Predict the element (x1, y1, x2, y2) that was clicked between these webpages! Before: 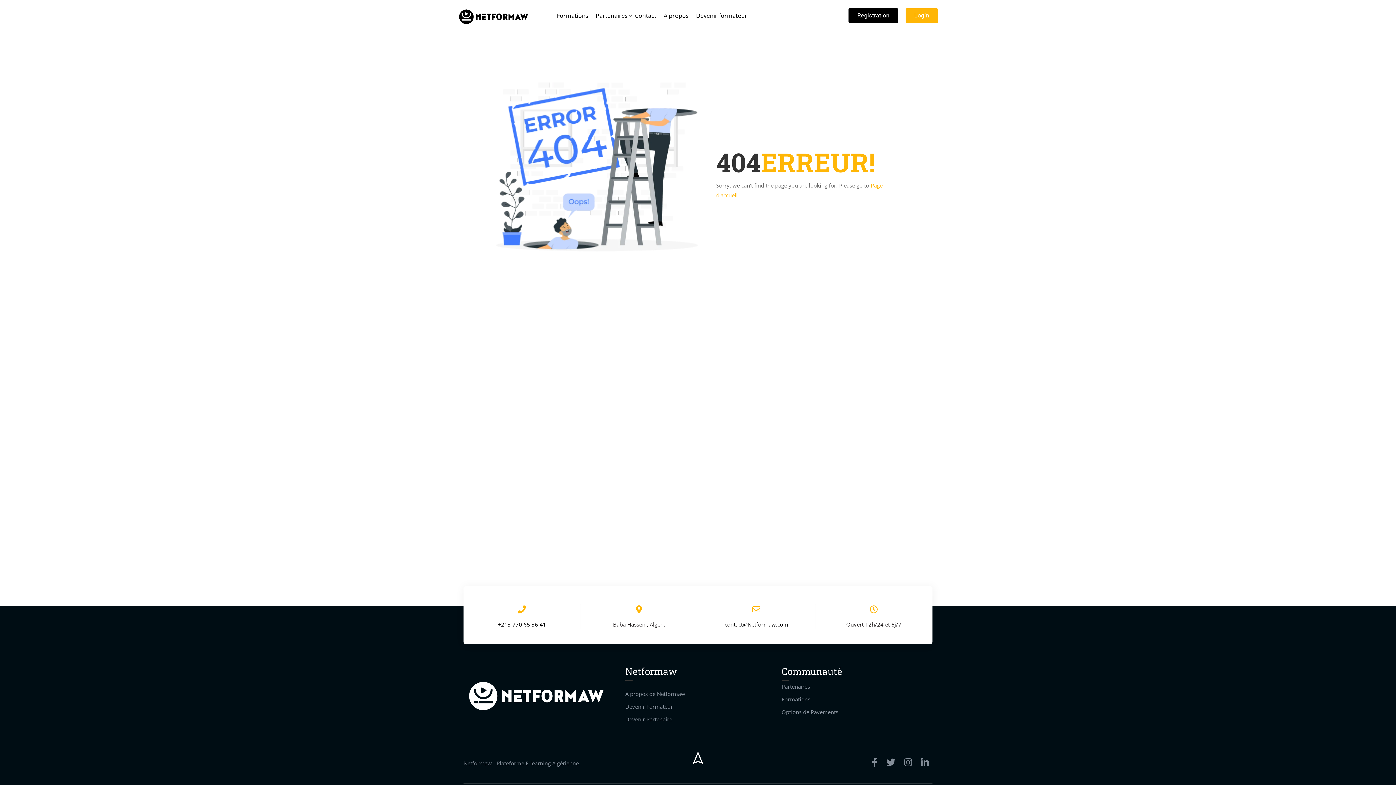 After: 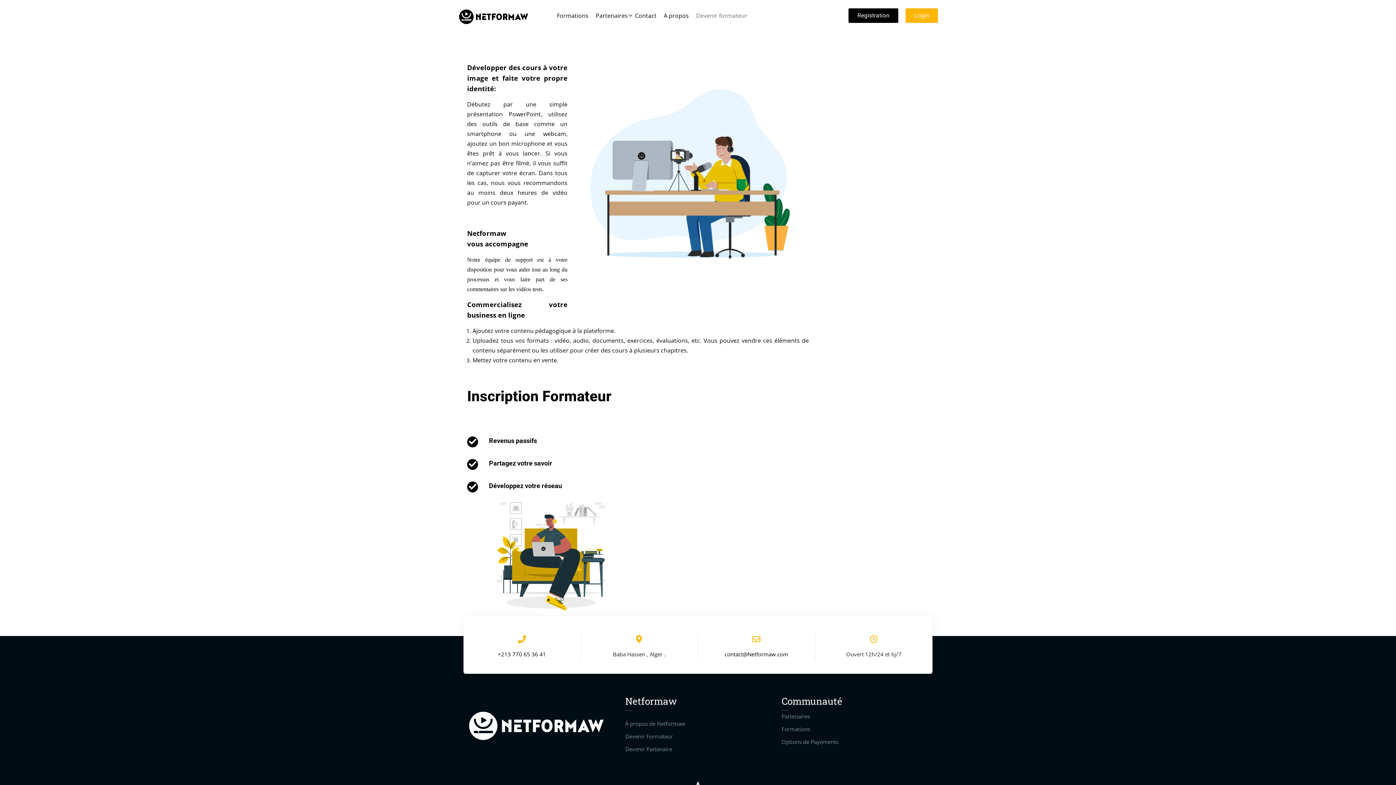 Action: label: Devenir formateur bbox: (692, 12, 751, 18)